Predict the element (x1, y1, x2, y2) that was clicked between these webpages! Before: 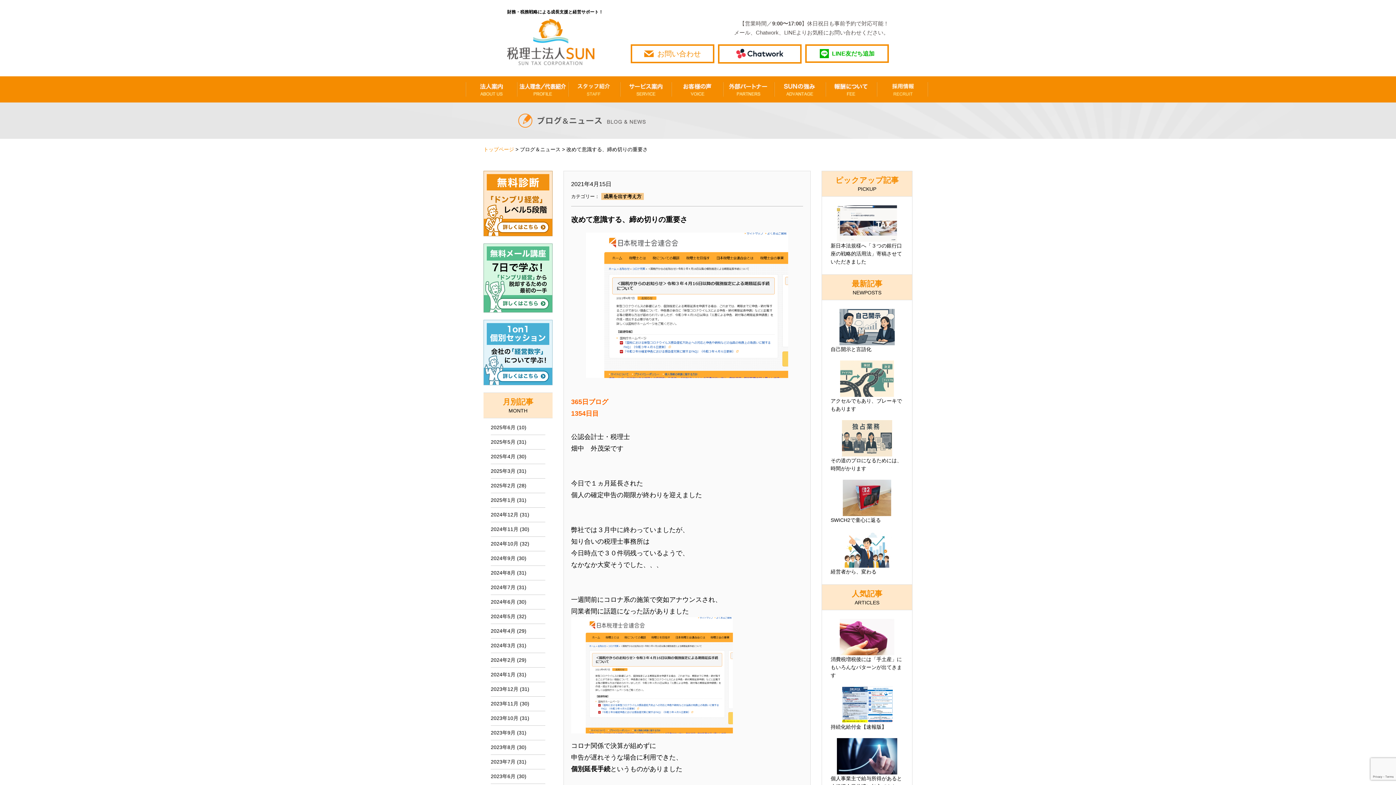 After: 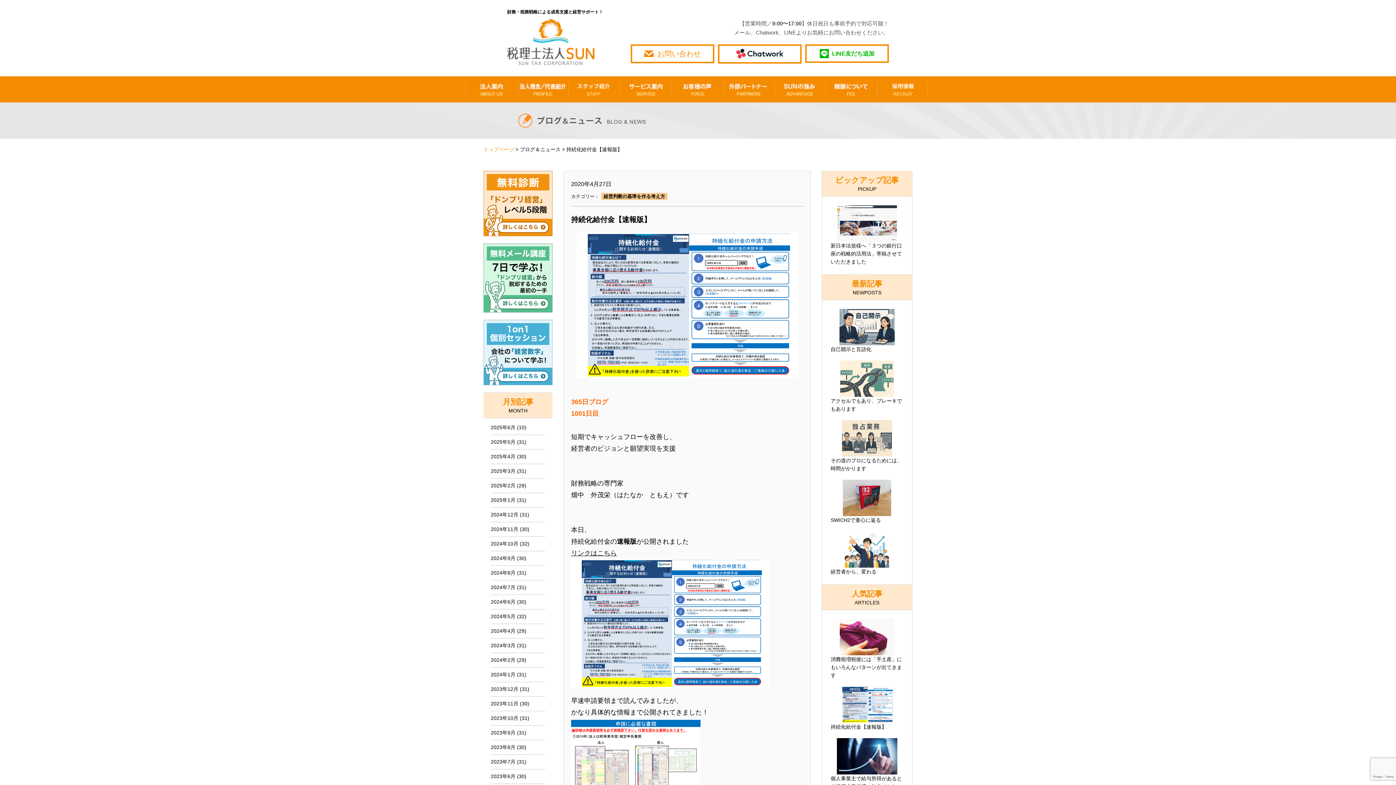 Action: bbox: (830, 686, 903, 731) label: 持続化給付金【速報版】